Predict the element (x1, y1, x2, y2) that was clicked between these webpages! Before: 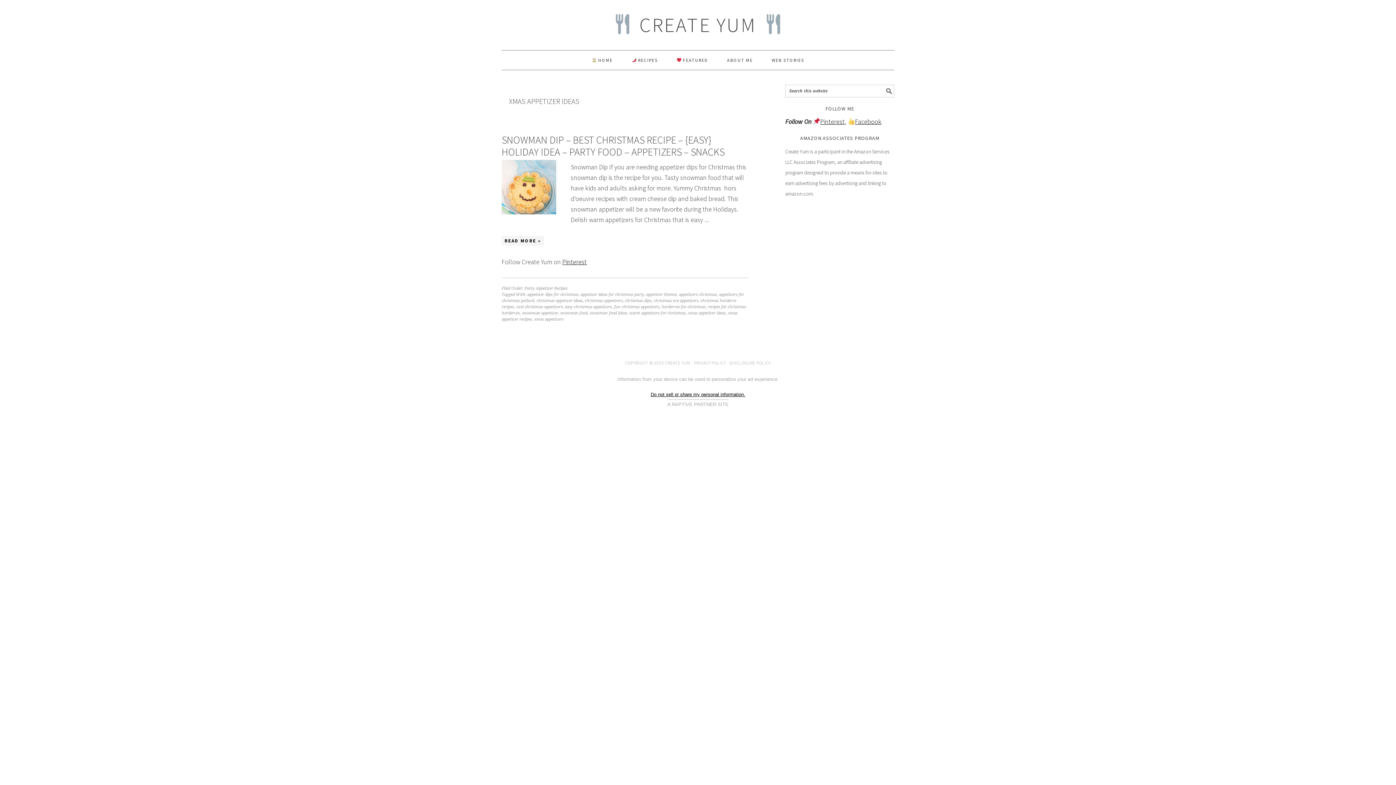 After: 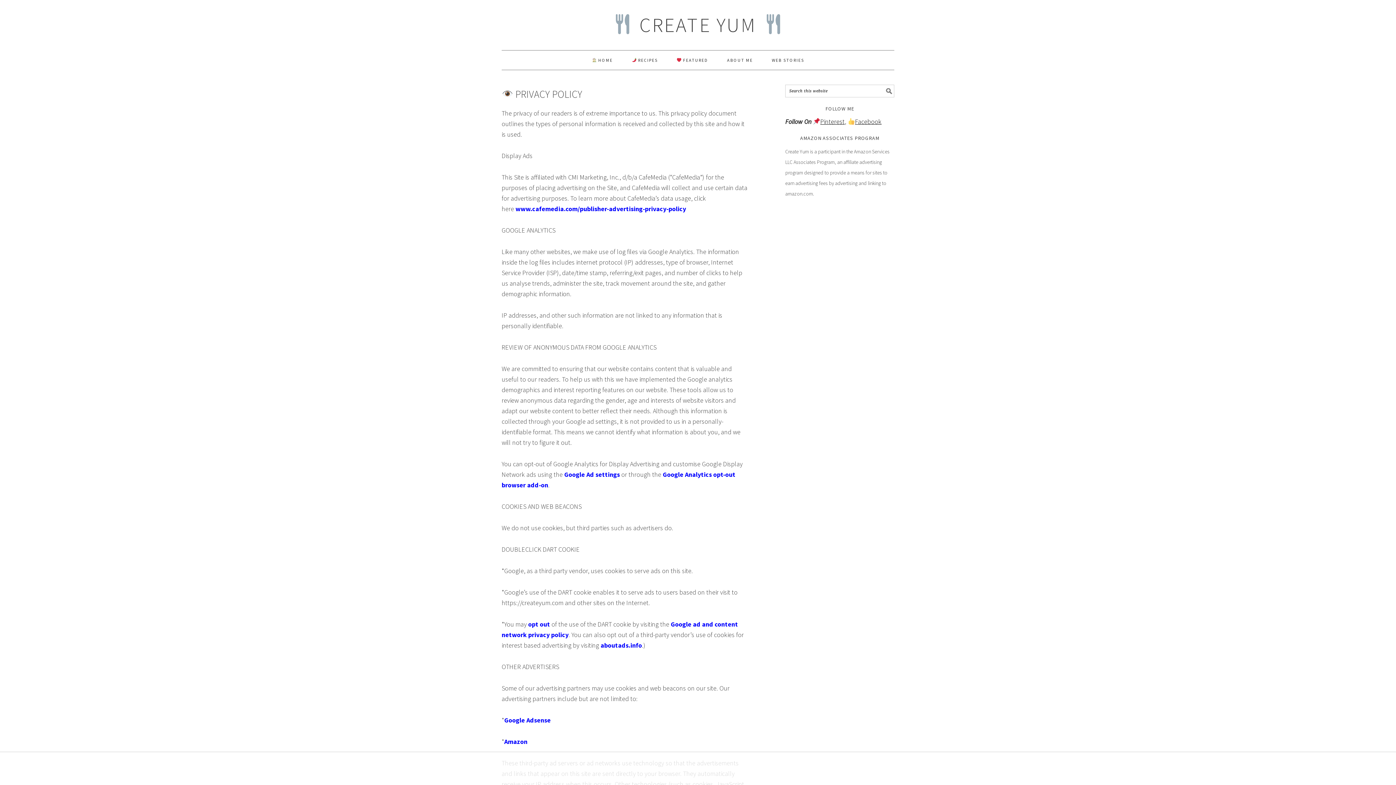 Action: bbox: (694, 360, 726, 365) label: PRIVACY POLICY